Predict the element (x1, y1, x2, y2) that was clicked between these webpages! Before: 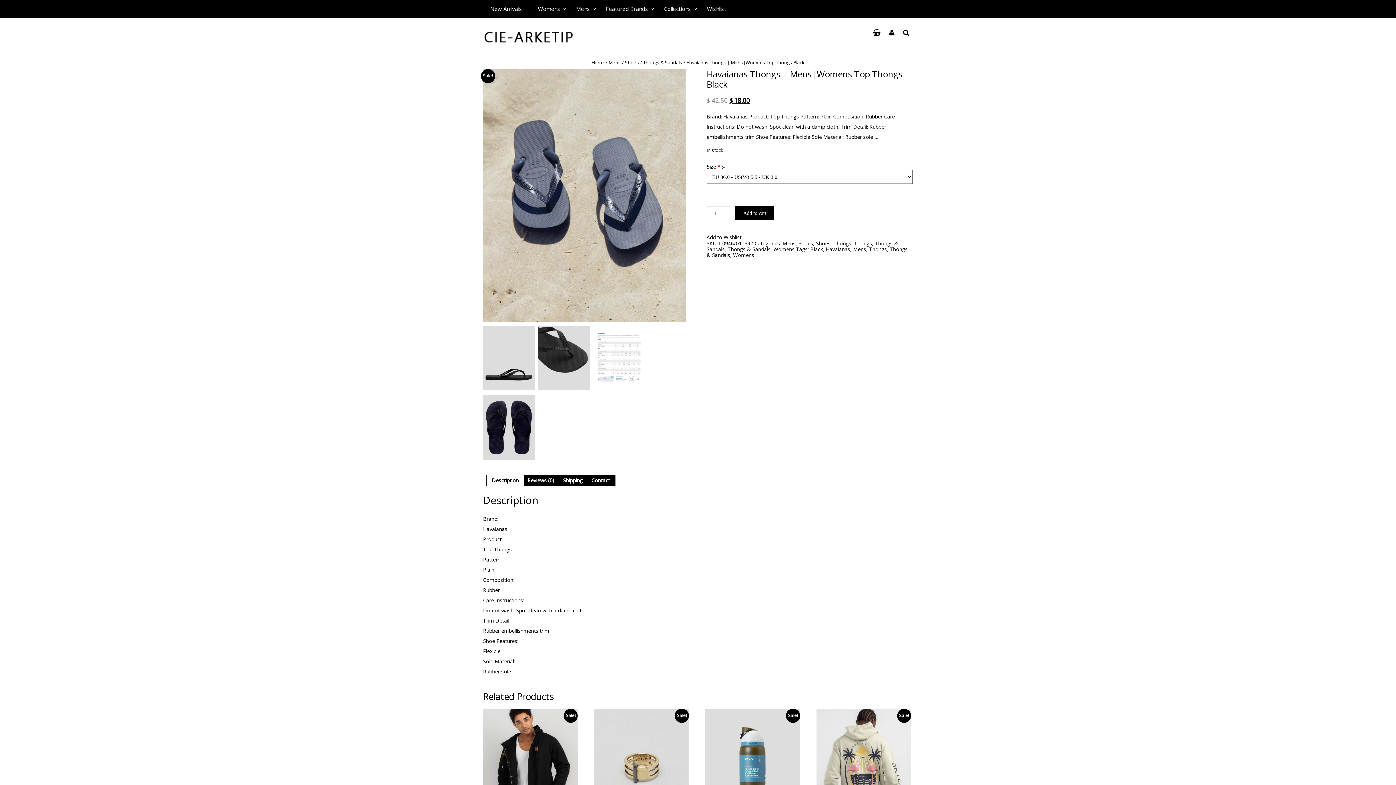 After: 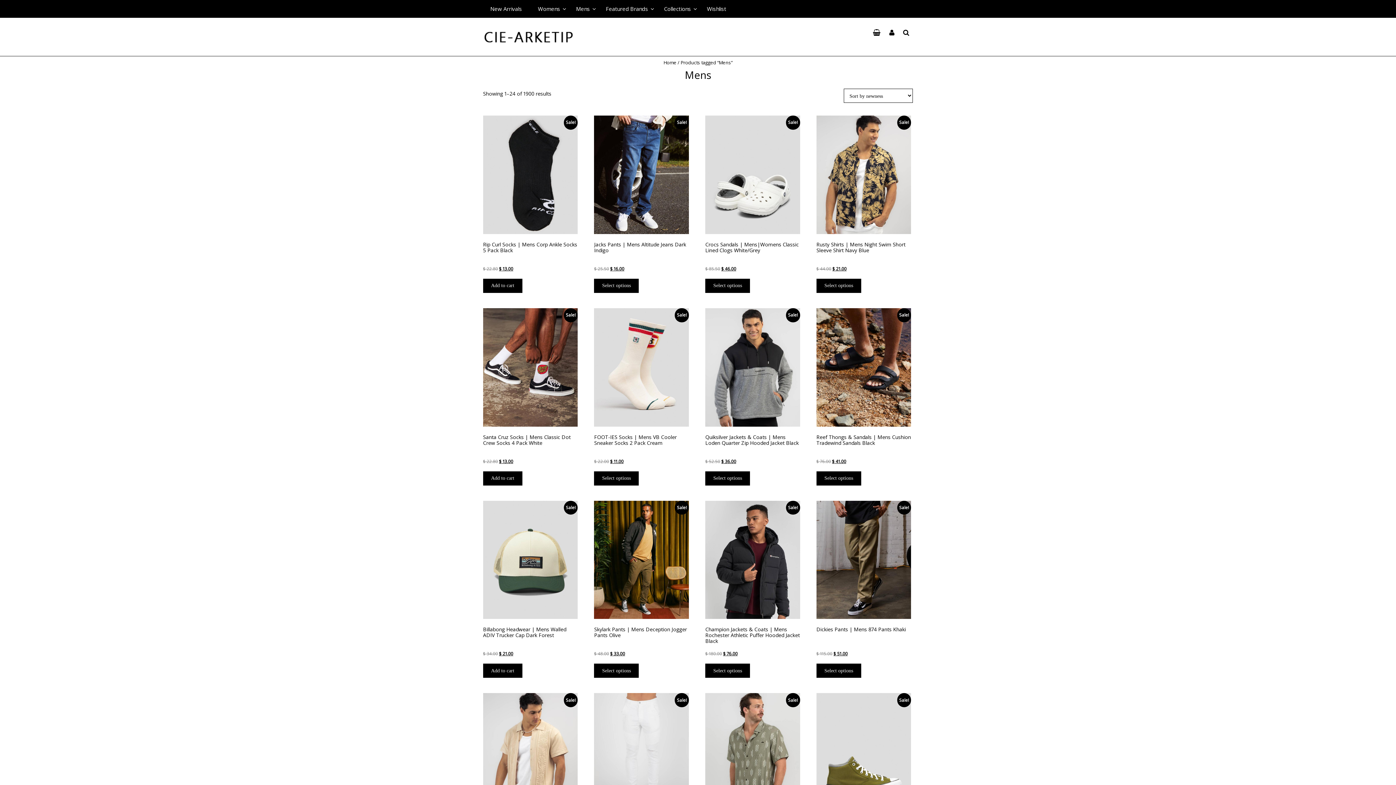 Action: label: Mens bbox: (853, 245, 866, 252)